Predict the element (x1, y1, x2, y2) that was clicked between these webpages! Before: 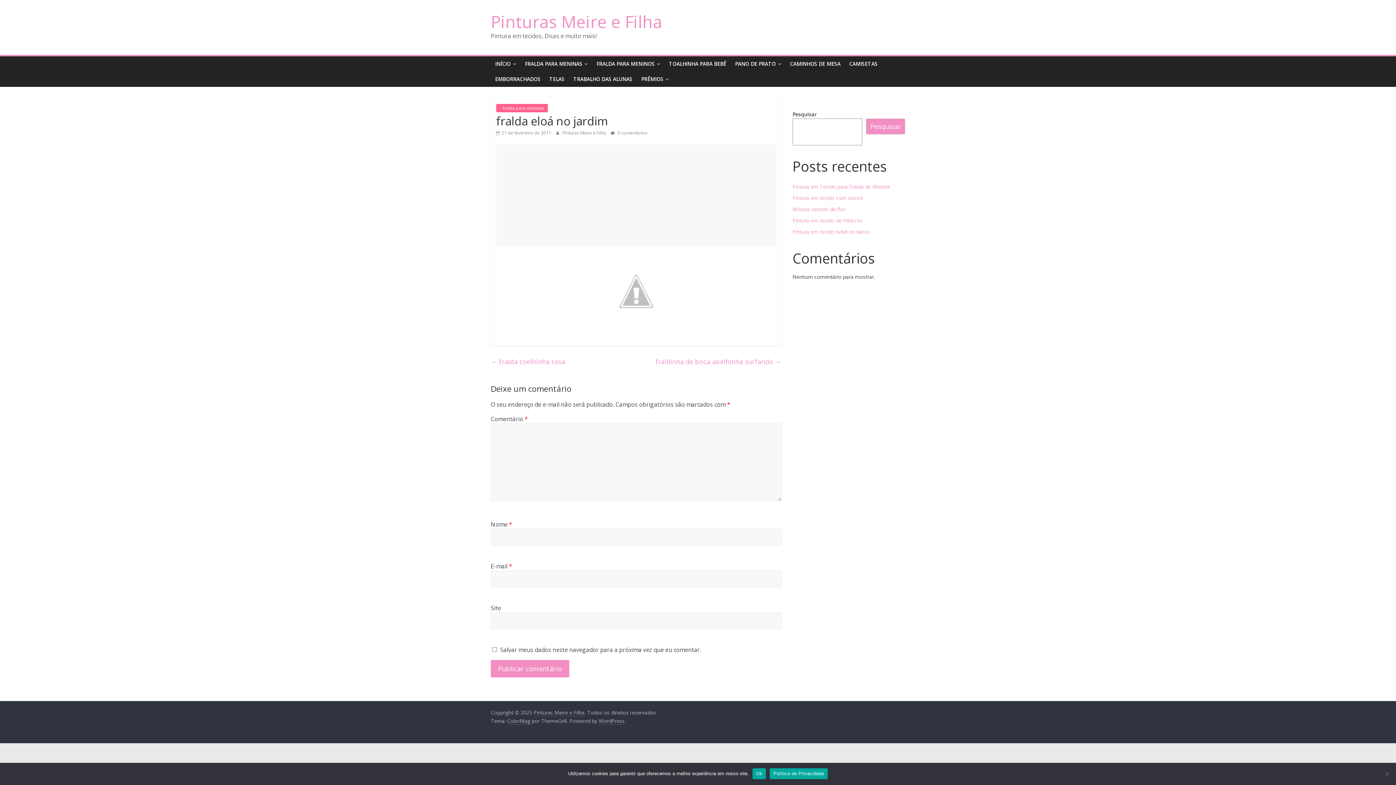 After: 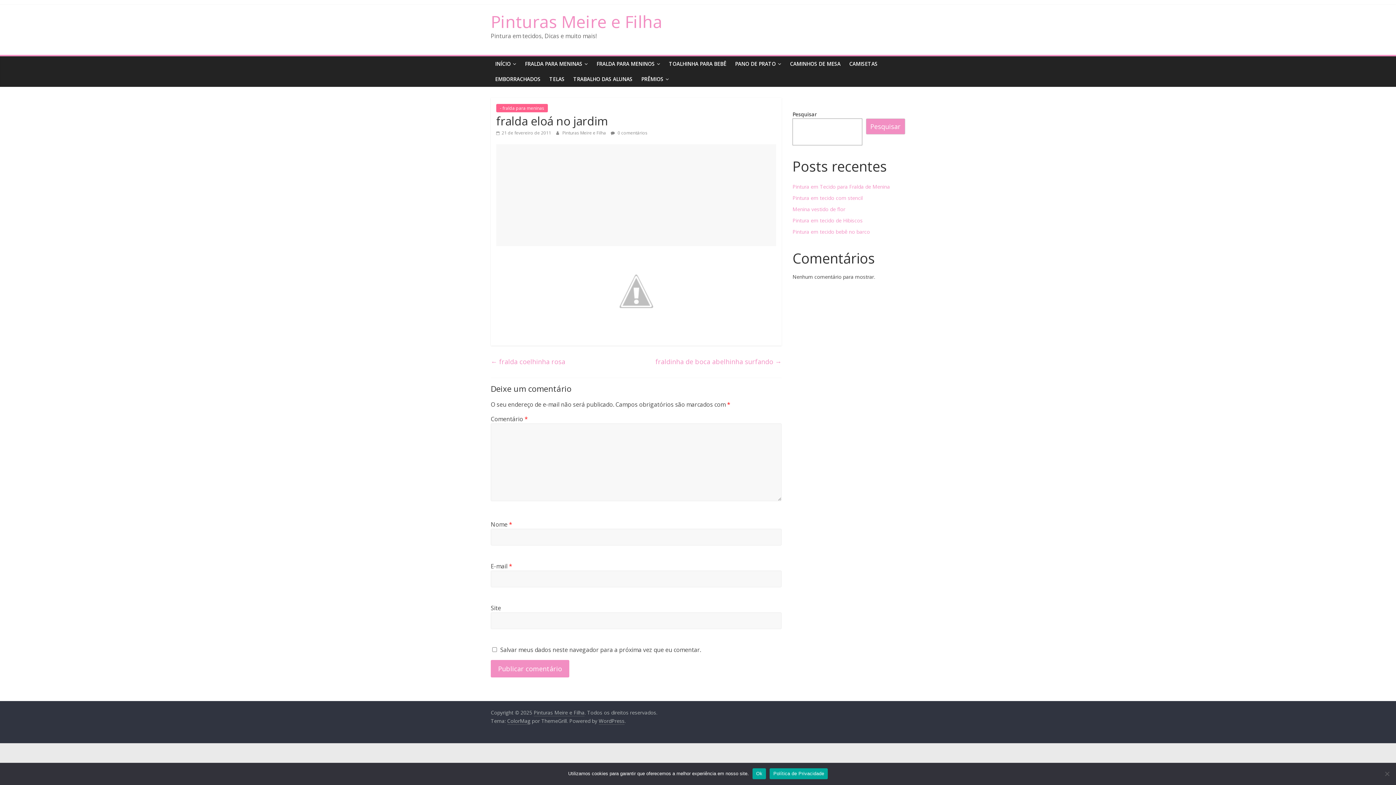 Action: label:  21 de fevereiro de 2011 bbox: (496, 129, 551, 136)